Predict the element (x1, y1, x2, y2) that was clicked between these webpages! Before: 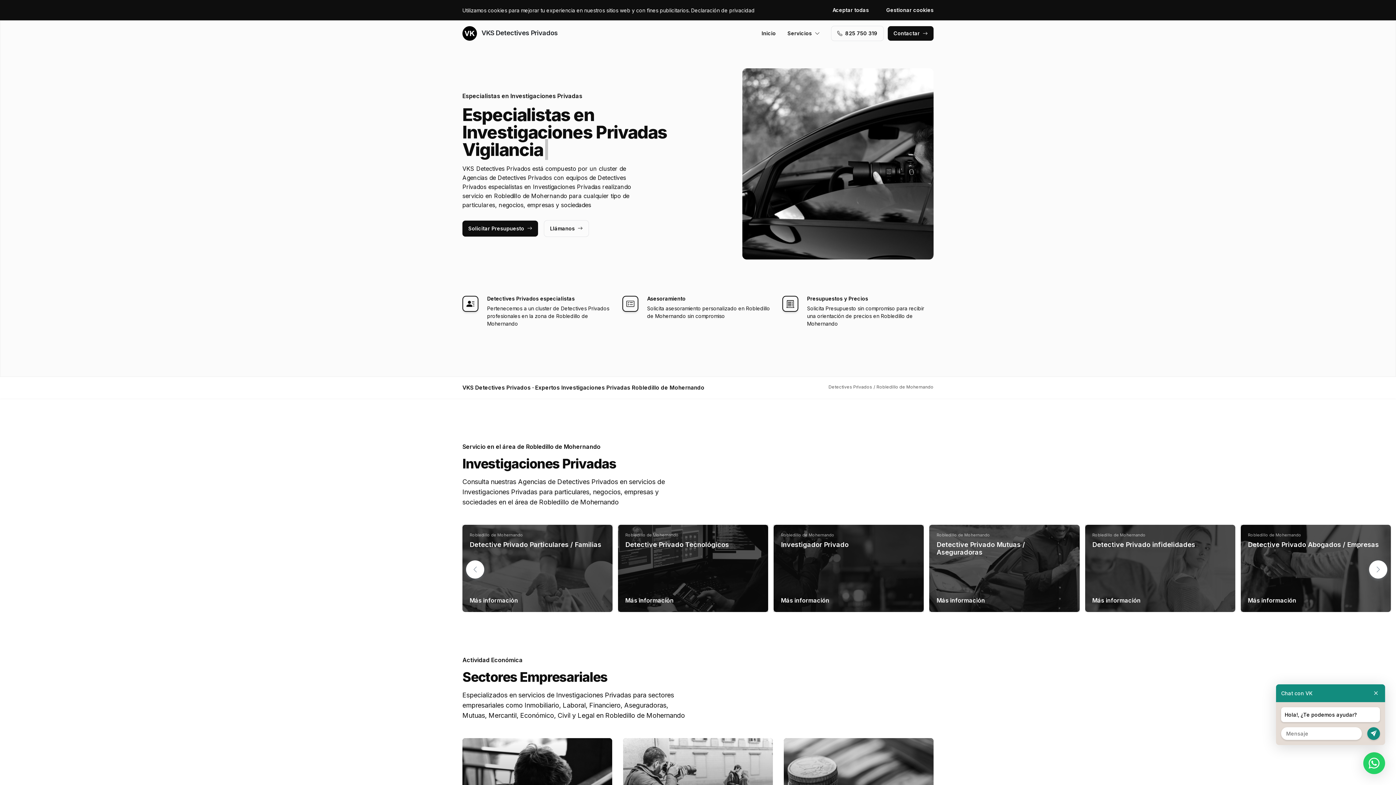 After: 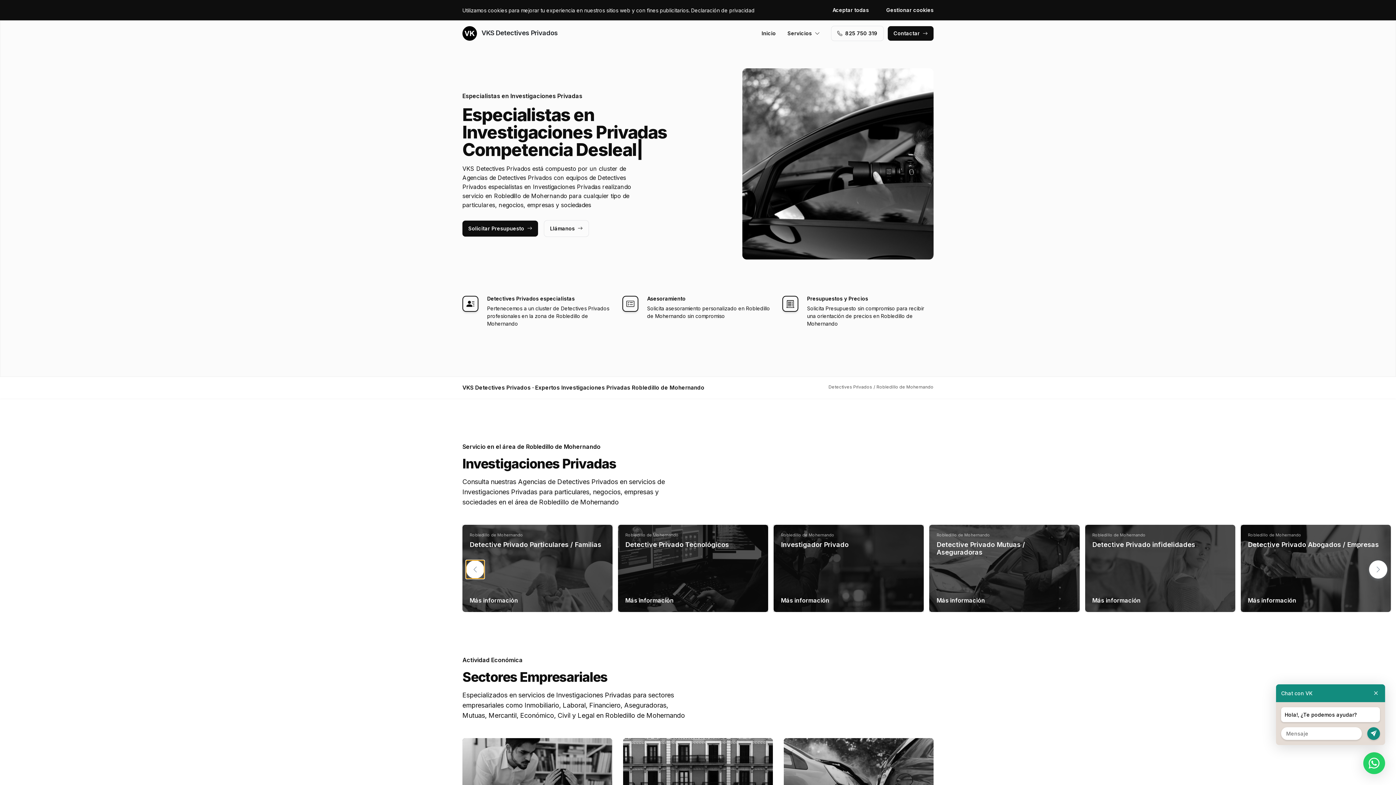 Action: label: Previous slide bbox: (466, 560, 484, 578)